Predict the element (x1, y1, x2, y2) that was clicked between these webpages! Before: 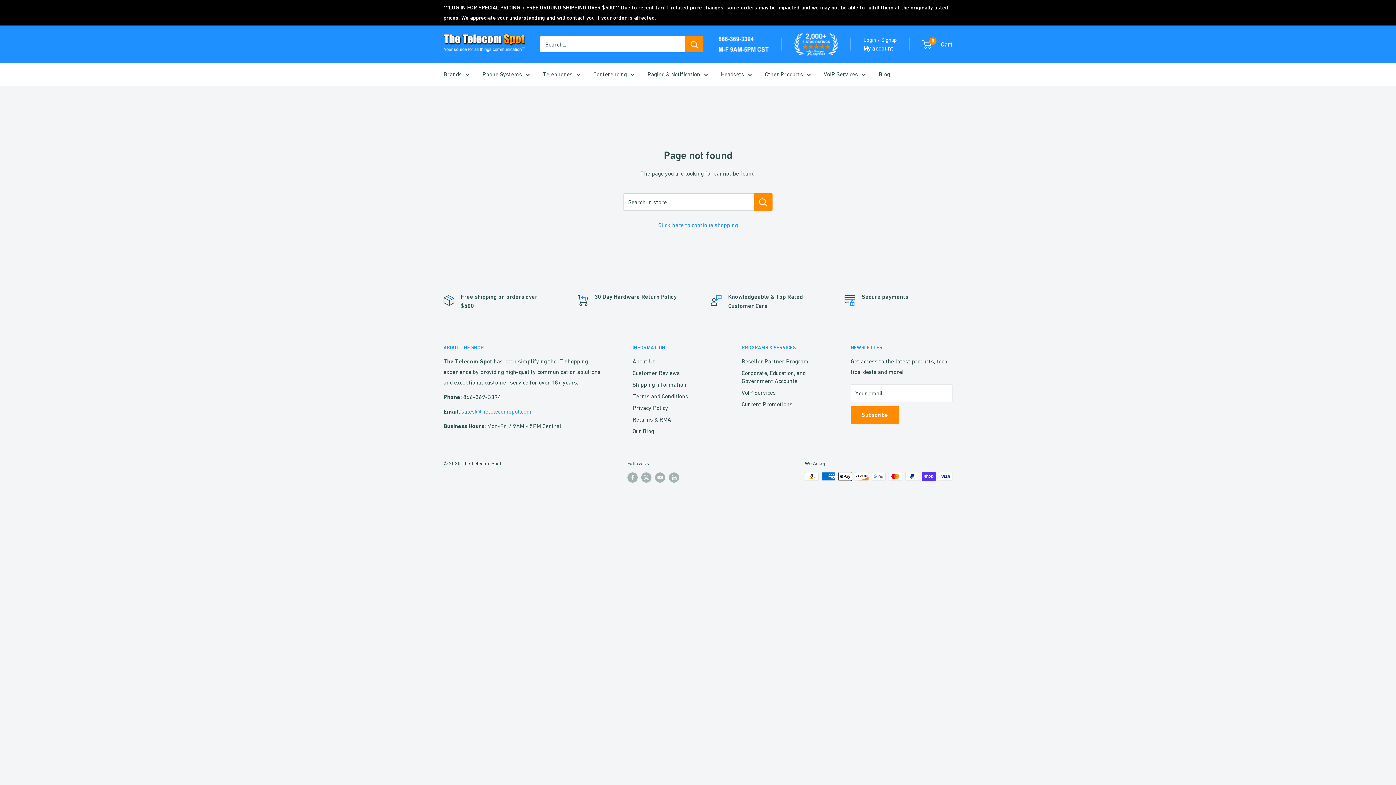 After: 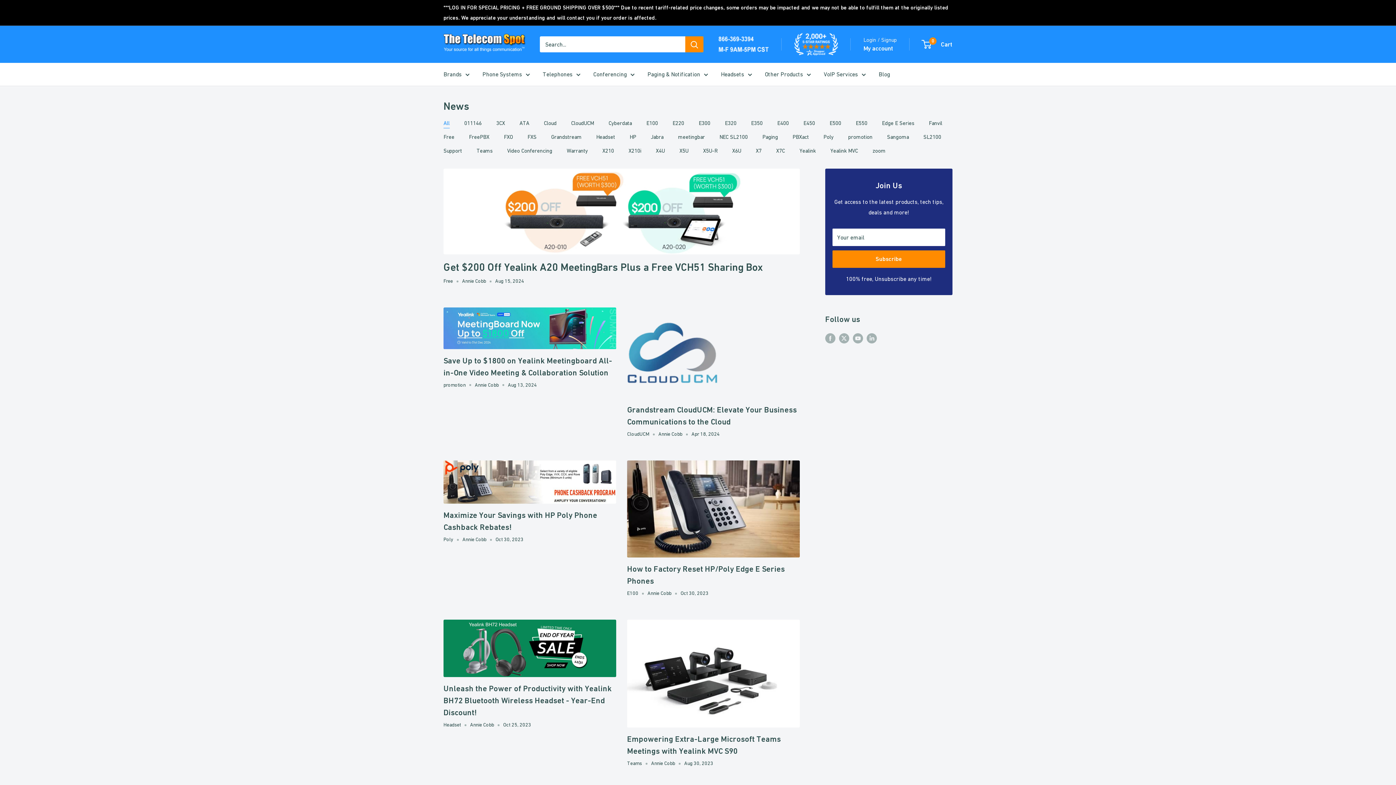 Action: bbox: (878, 69, 890, 79) label: Blog